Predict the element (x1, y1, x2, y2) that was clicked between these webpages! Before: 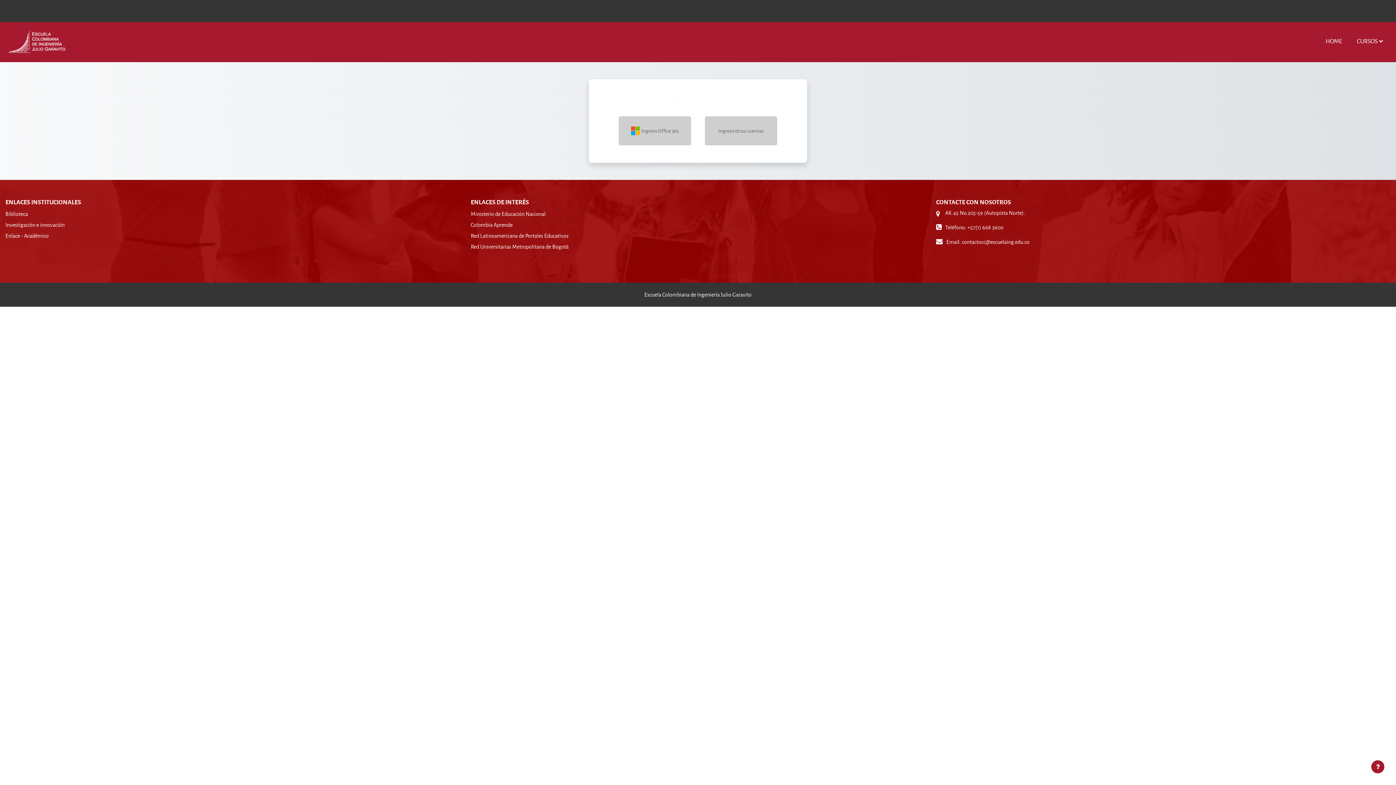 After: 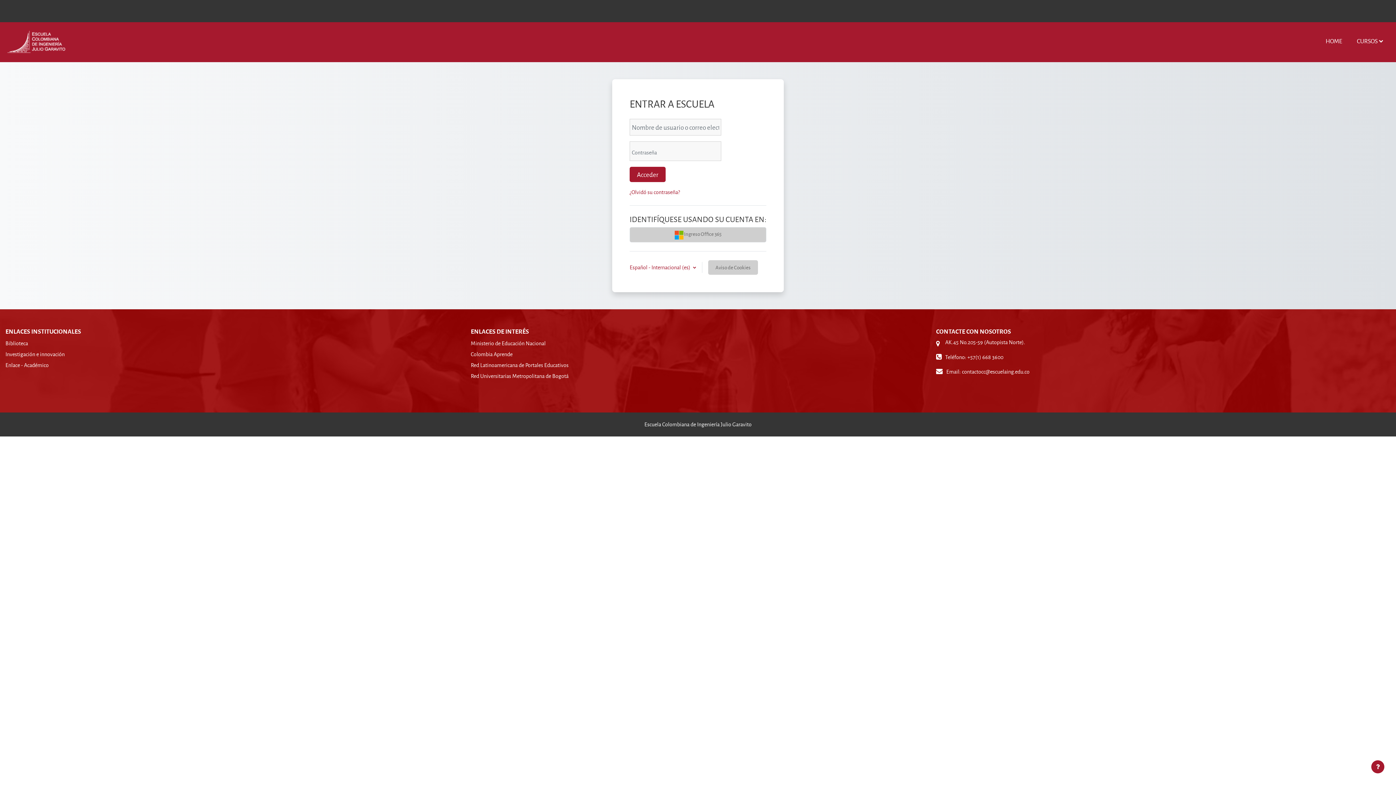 Action: label: Ingreso otras cuentas bbox: (705, 116, 777, 145)